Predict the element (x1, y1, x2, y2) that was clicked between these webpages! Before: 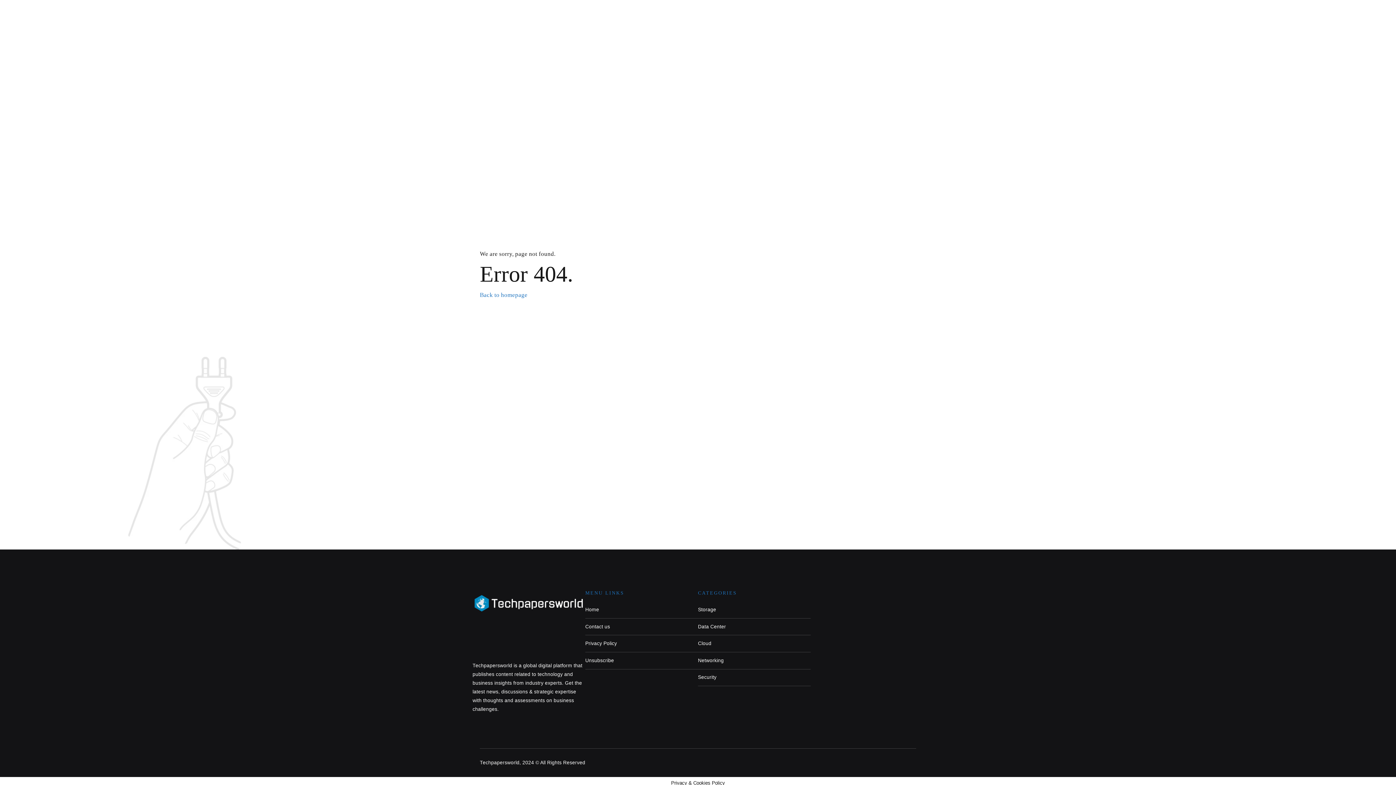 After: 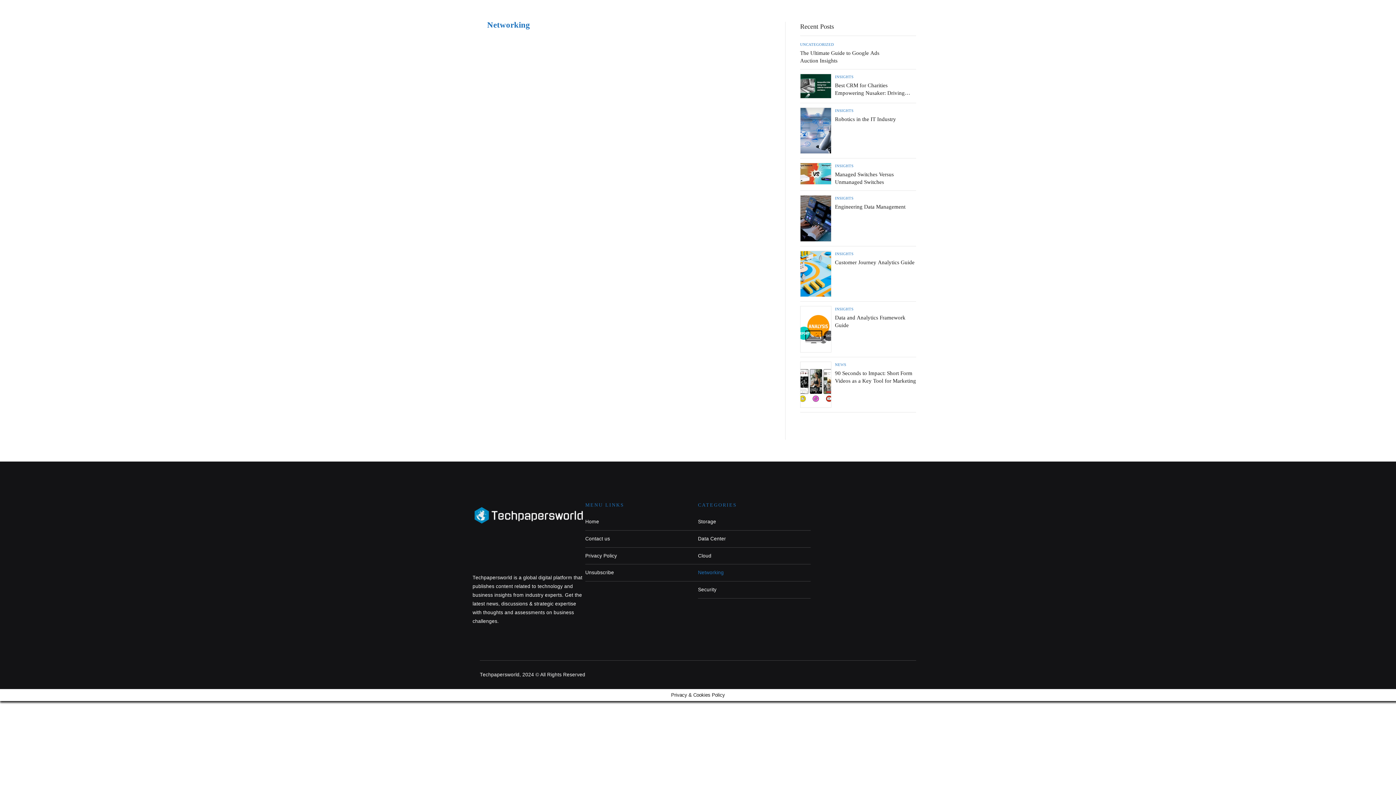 Action: label: Networking bbox: (698, 656, 810, 665)